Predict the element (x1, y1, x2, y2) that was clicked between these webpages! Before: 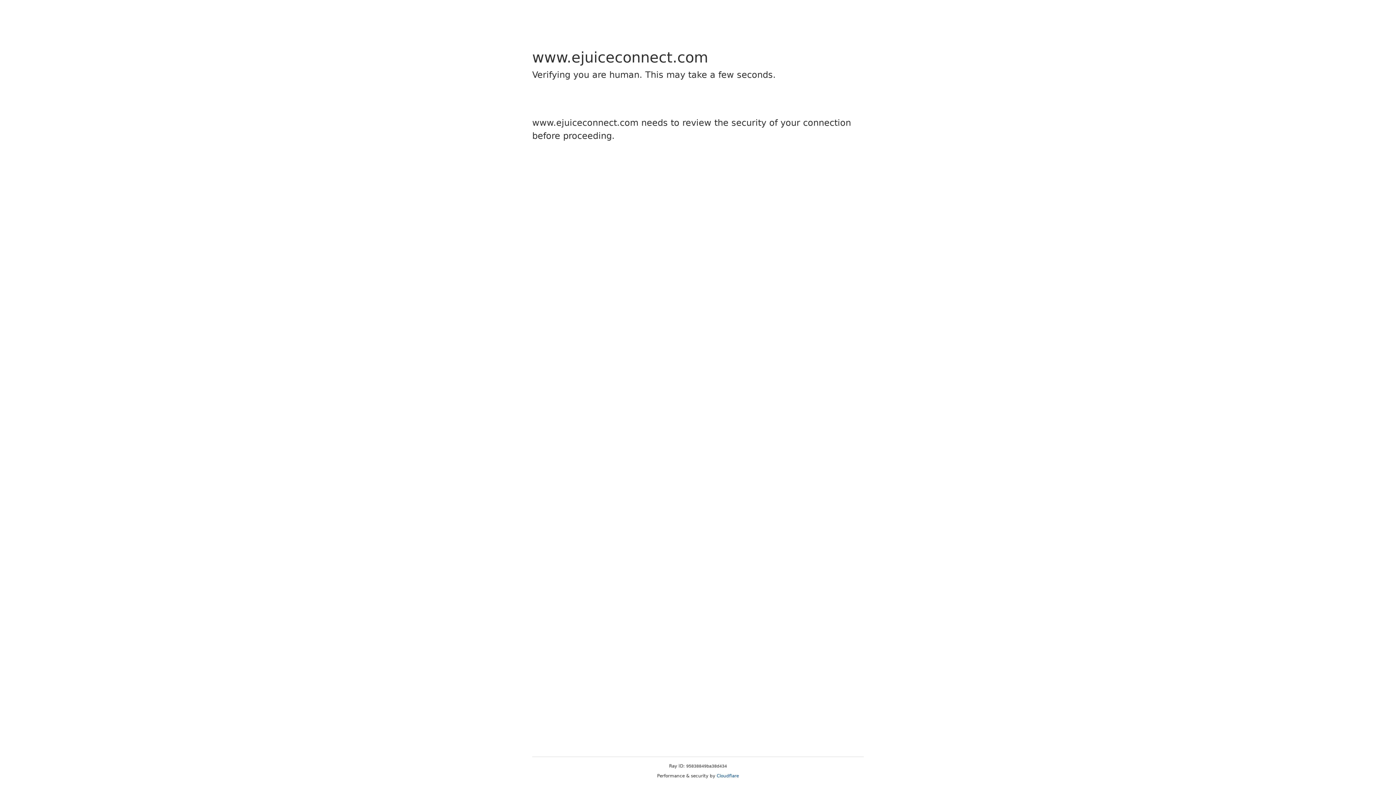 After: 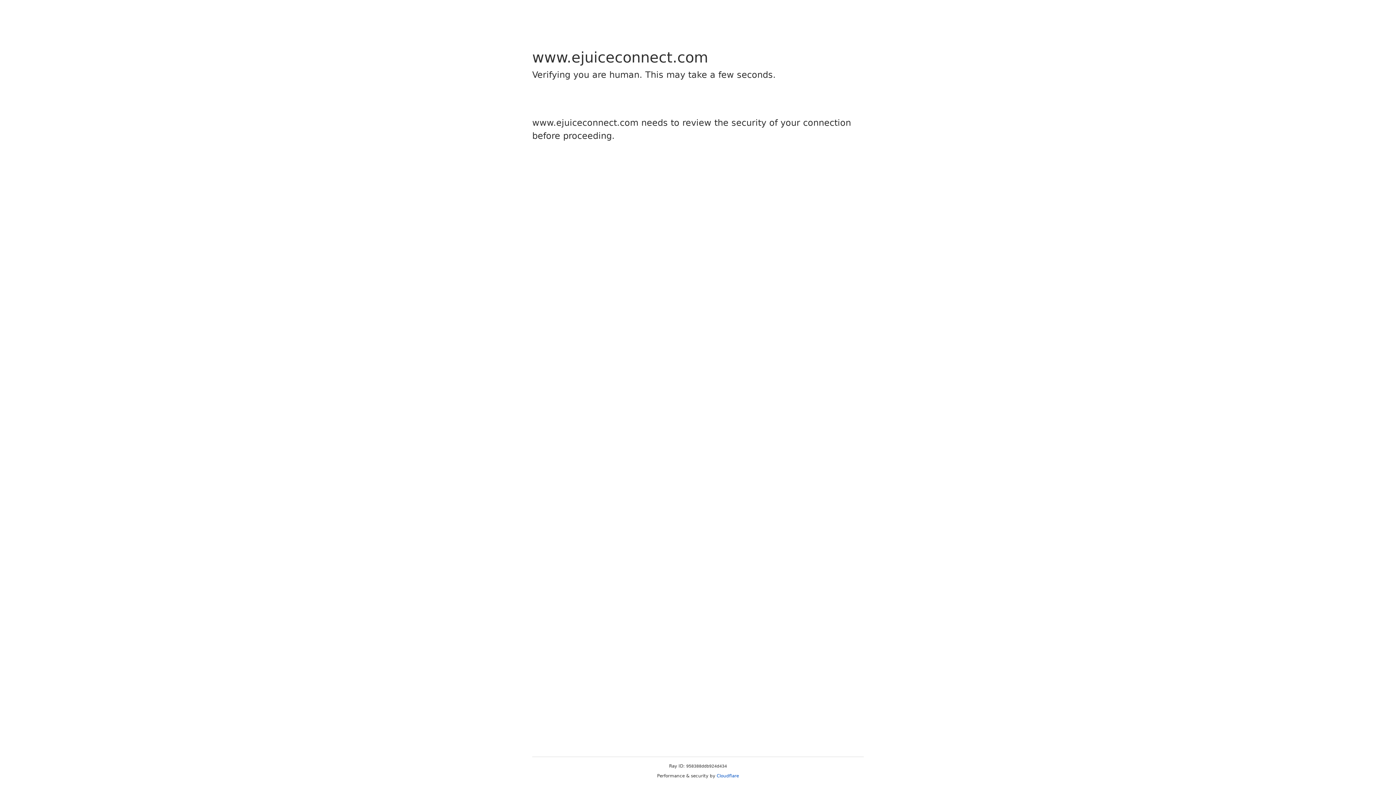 Action: label: Cloudflare bbox: (716, 773, 739, 778)